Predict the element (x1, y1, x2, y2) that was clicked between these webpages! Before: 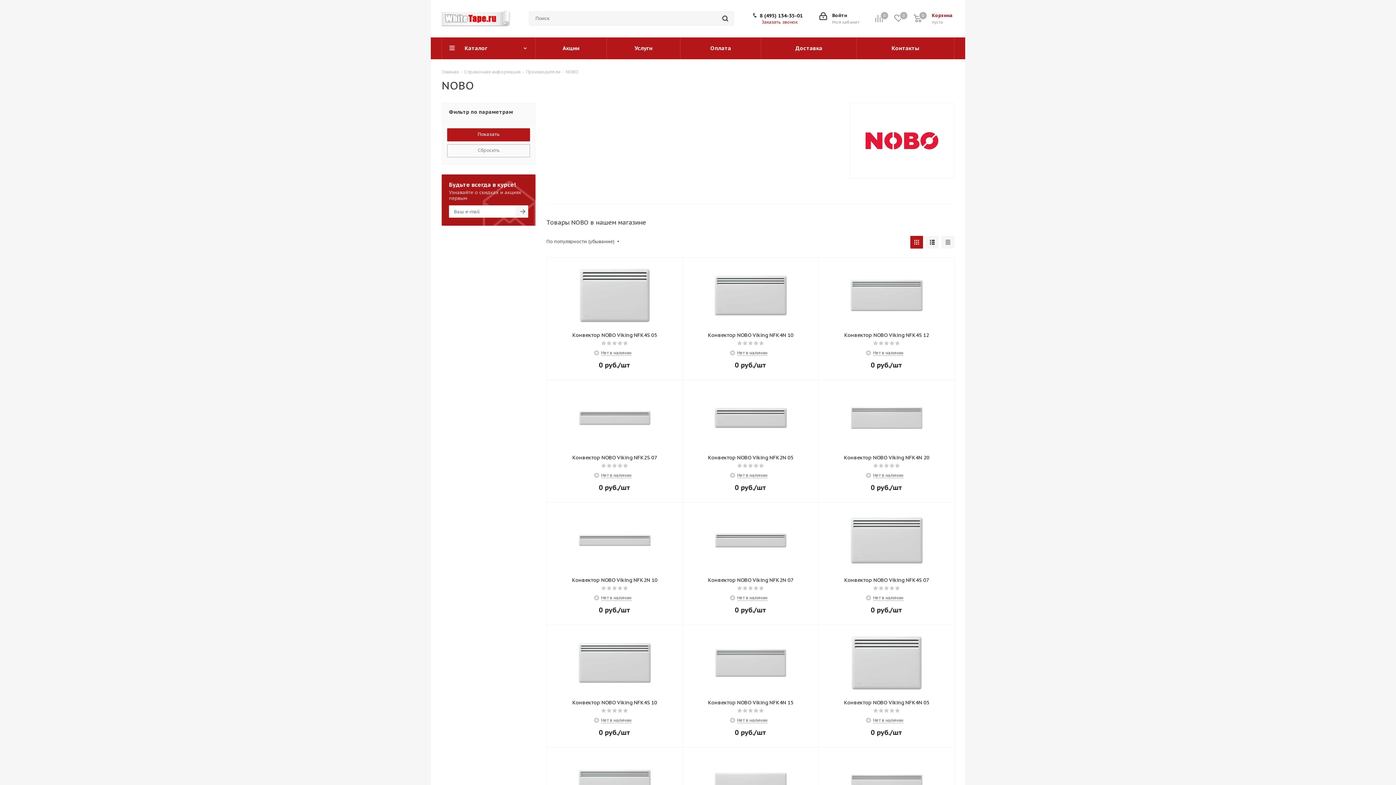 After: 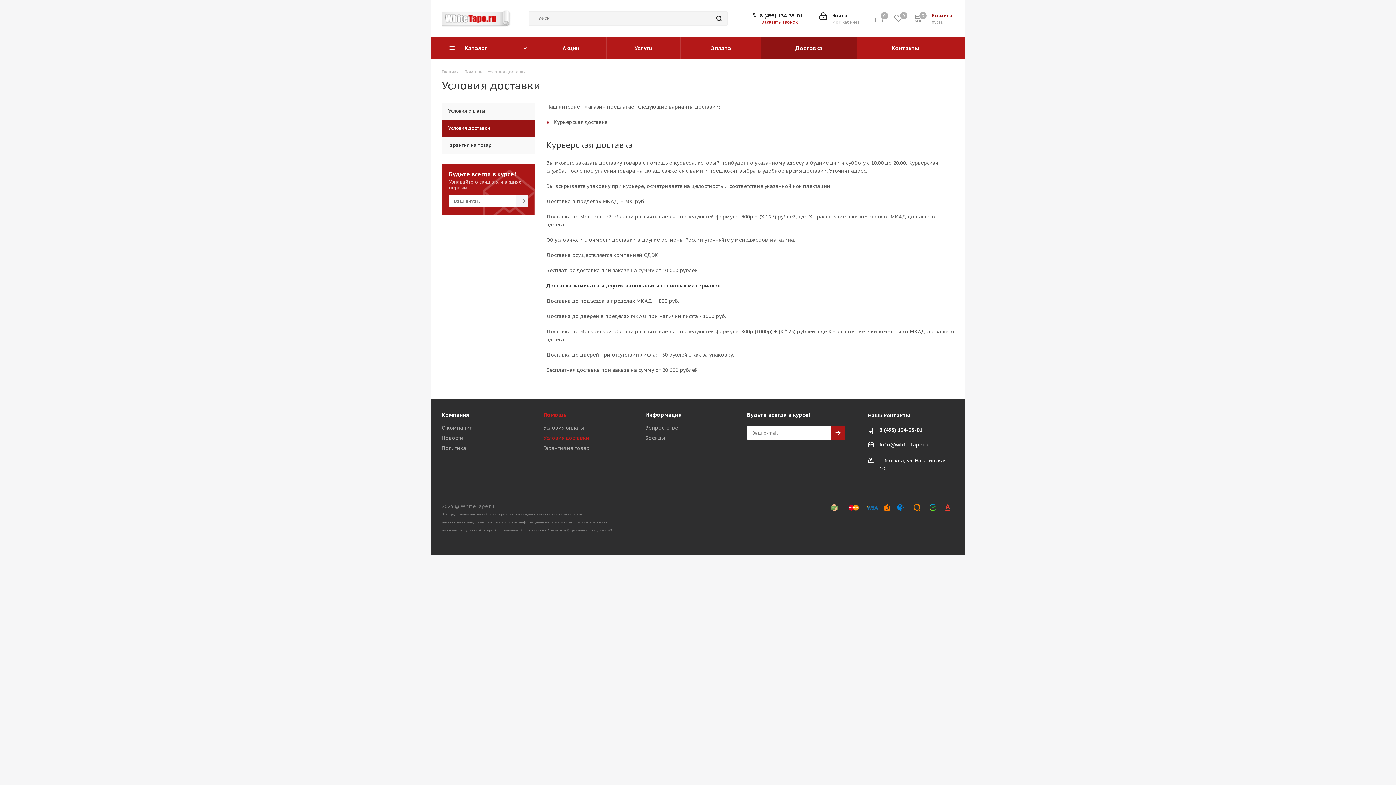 Action: label: Доставка bbox: (761, 37, 857, 59)